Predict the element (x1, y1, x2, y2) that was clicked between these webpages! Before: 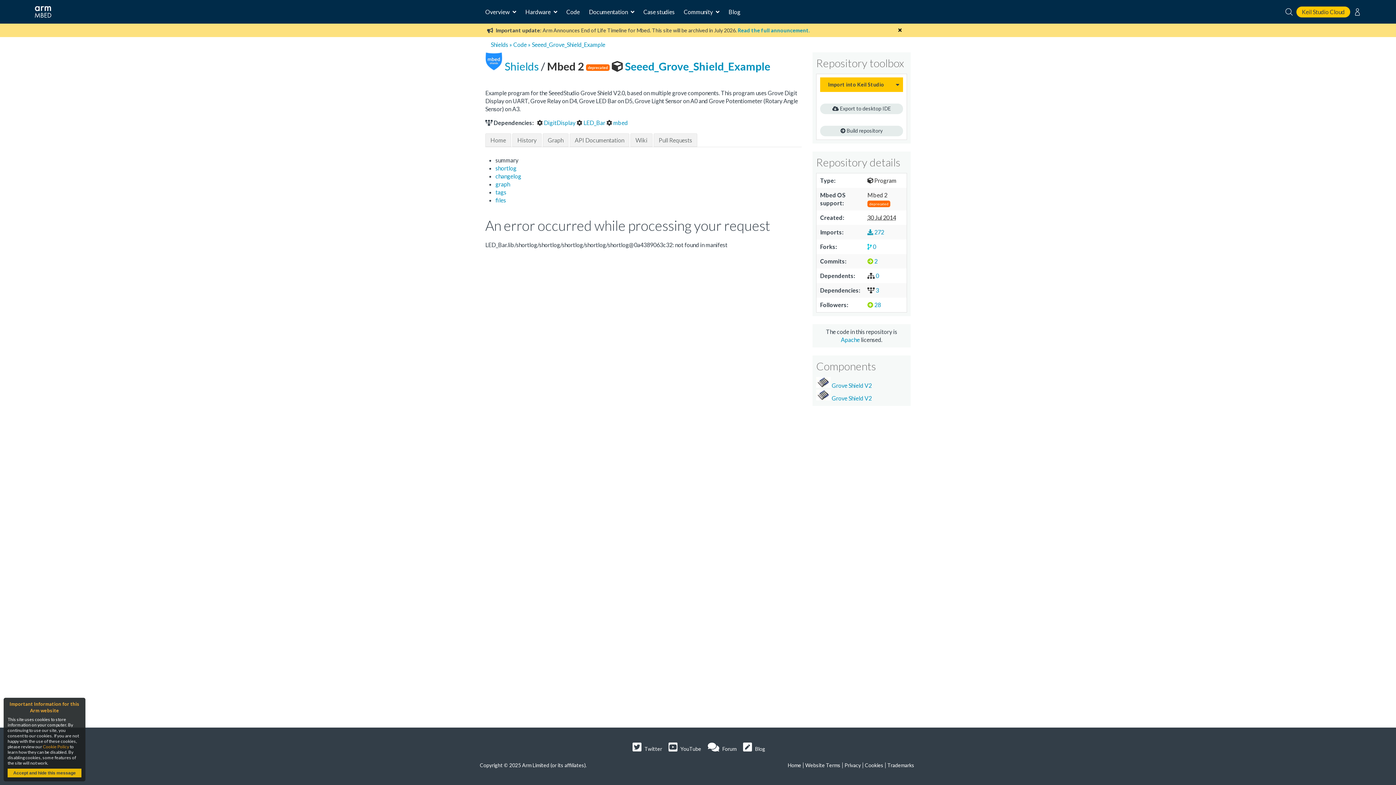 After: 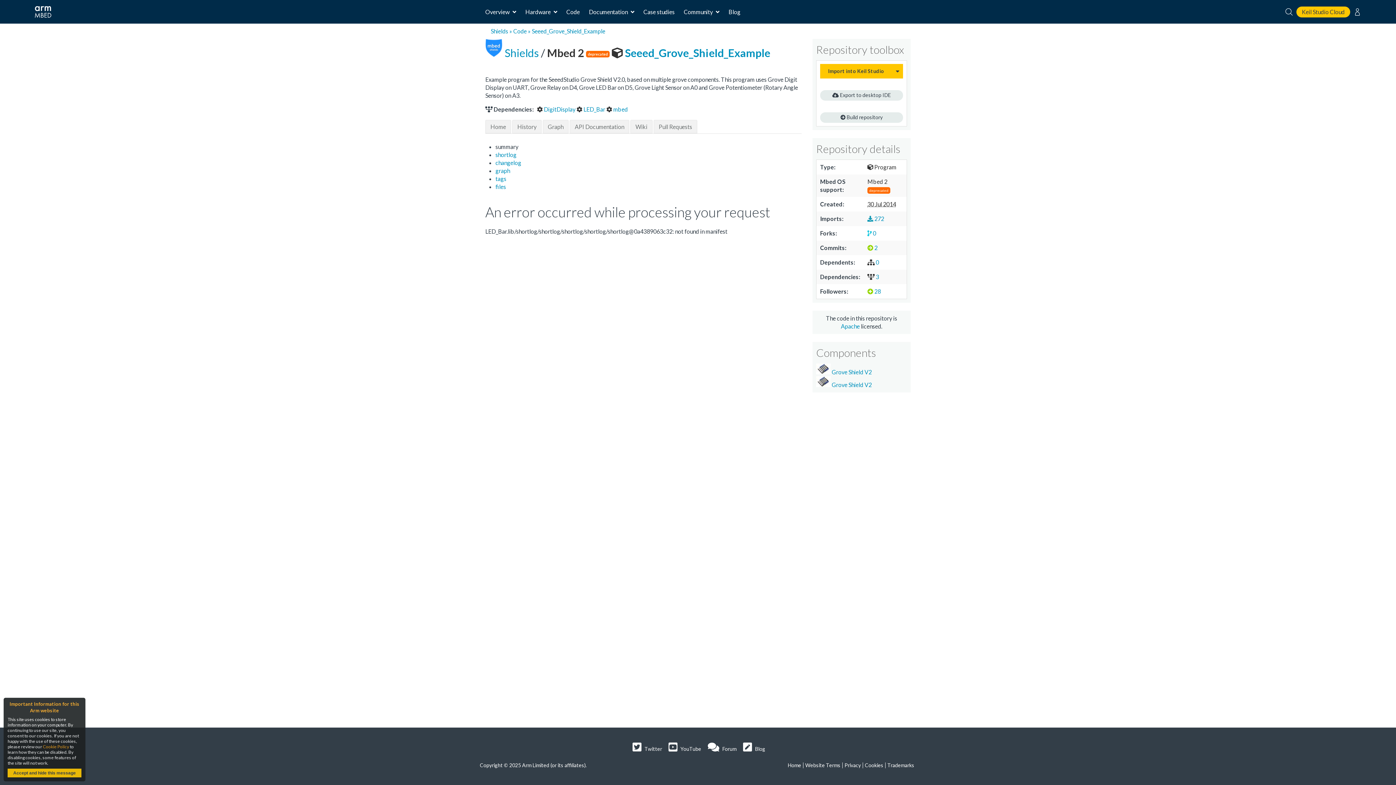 Action: bbox: (894, 28, 905, 32)